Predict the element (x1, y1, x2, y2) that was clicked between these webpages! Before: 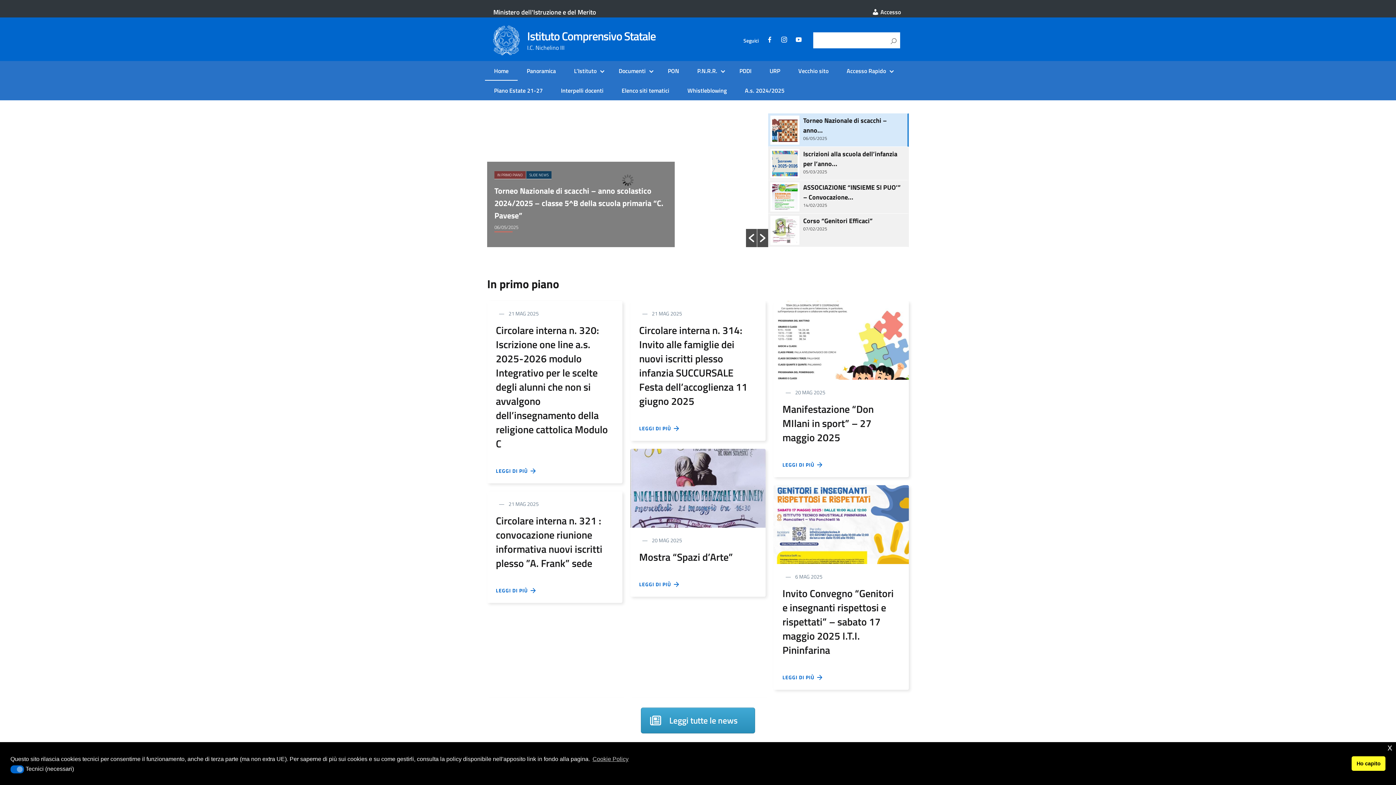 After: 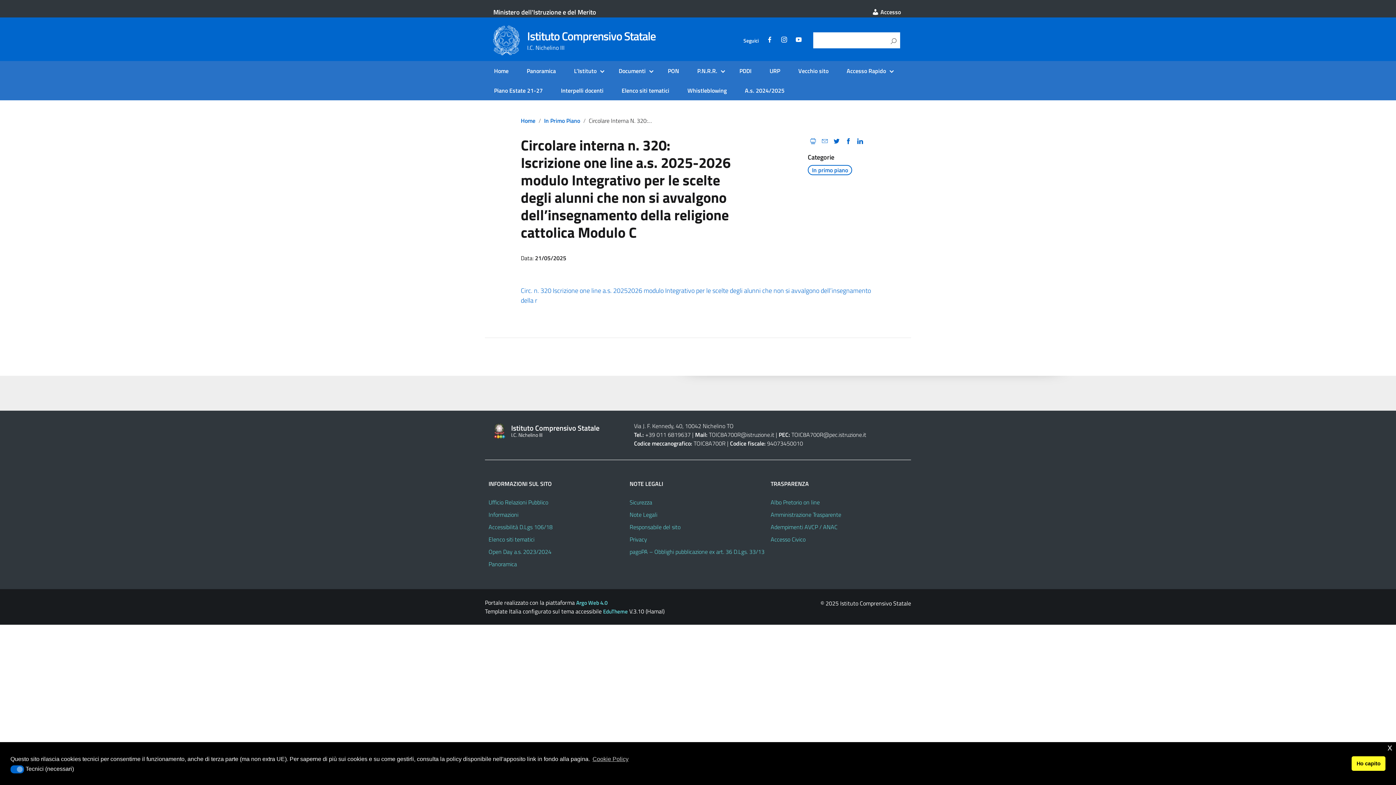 Action: bbox: (496, 467, 536, 474) label: LEGGI DI PIÙ  